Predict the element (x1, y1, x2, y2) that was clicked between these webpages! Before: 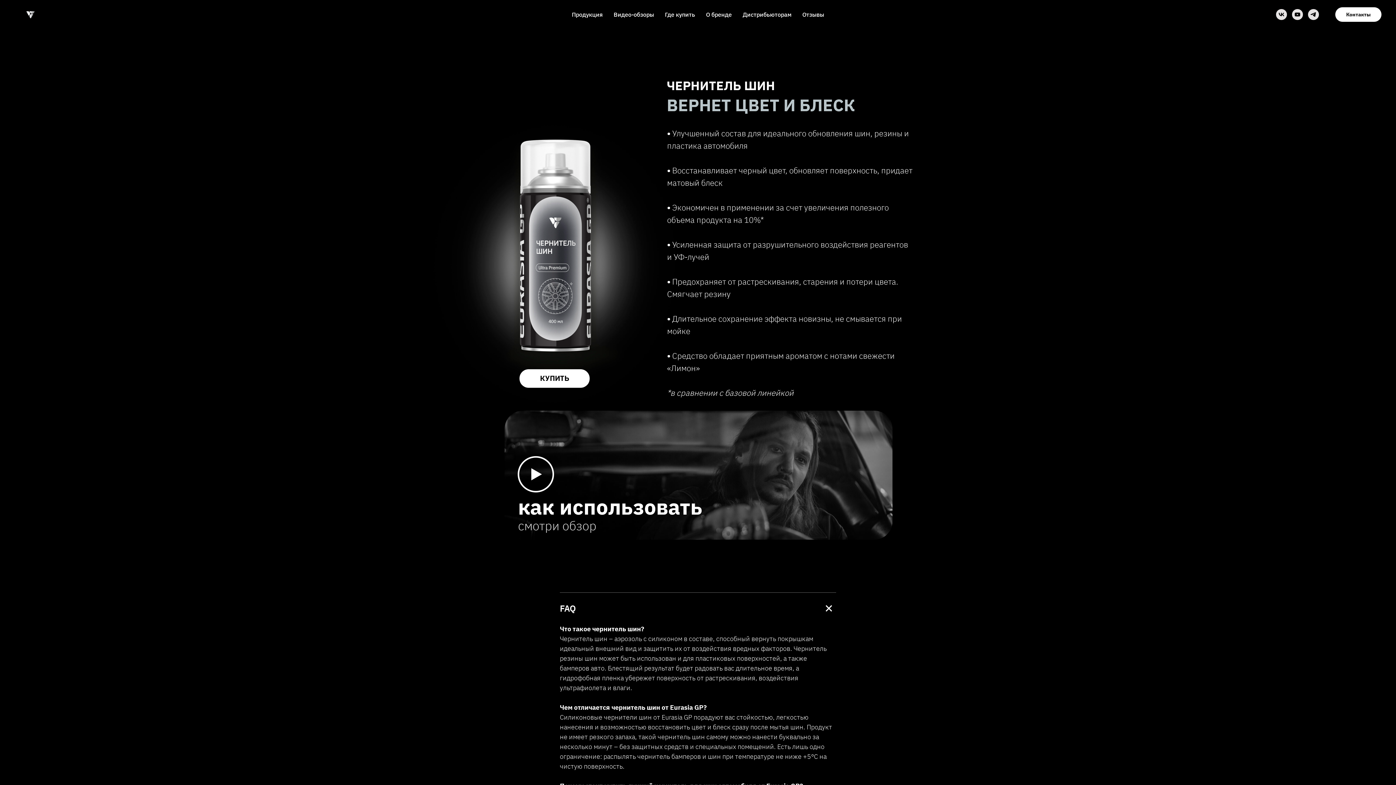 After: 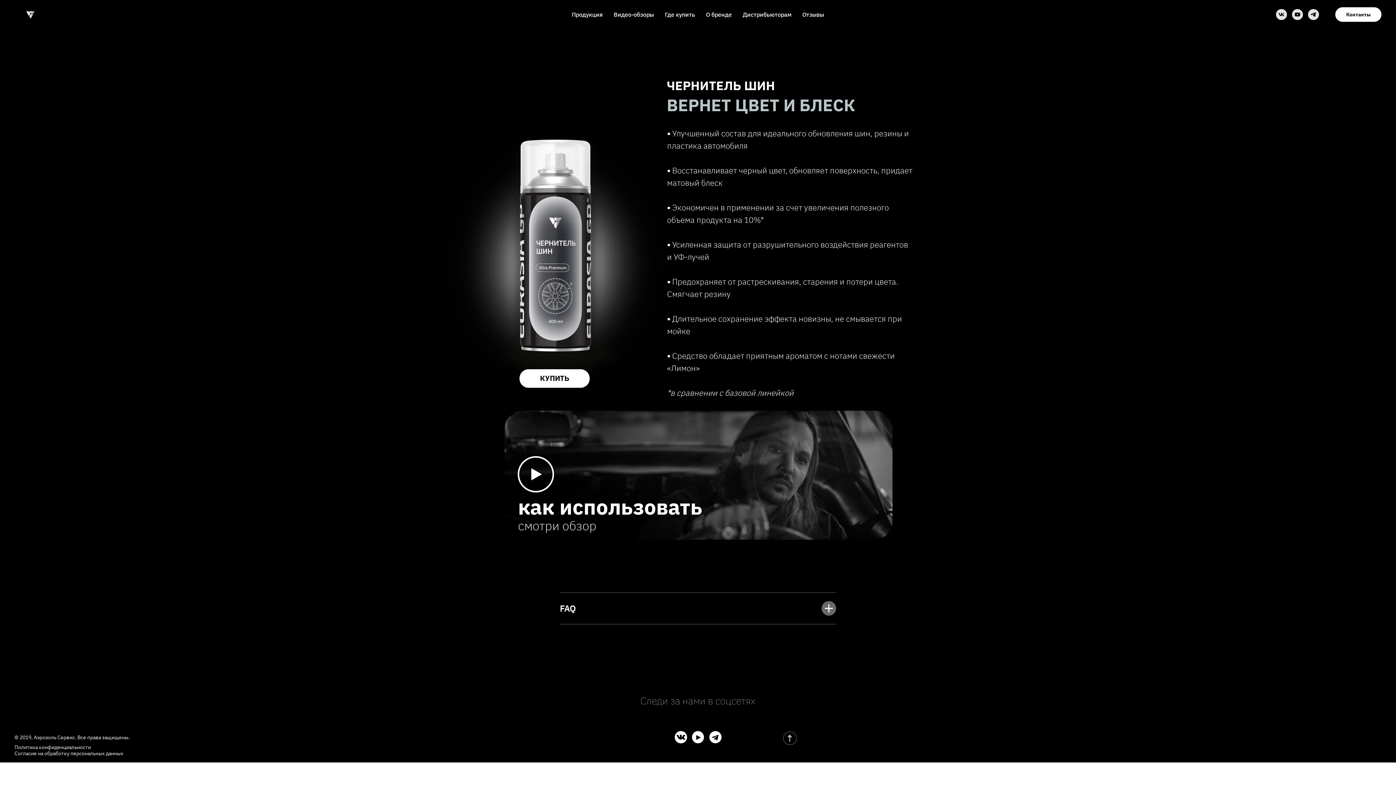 Action: bbox: (560, 593, 836, 624) label: FAQ